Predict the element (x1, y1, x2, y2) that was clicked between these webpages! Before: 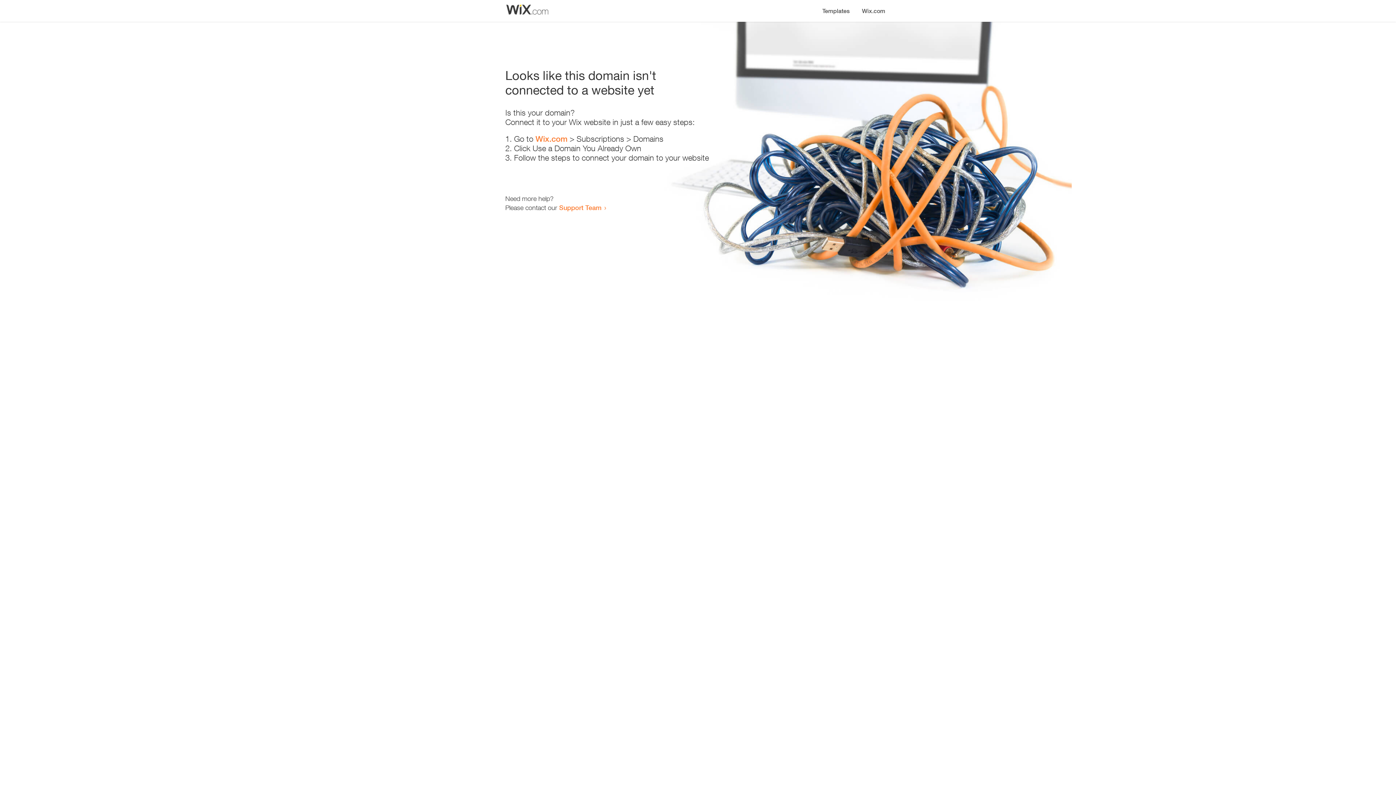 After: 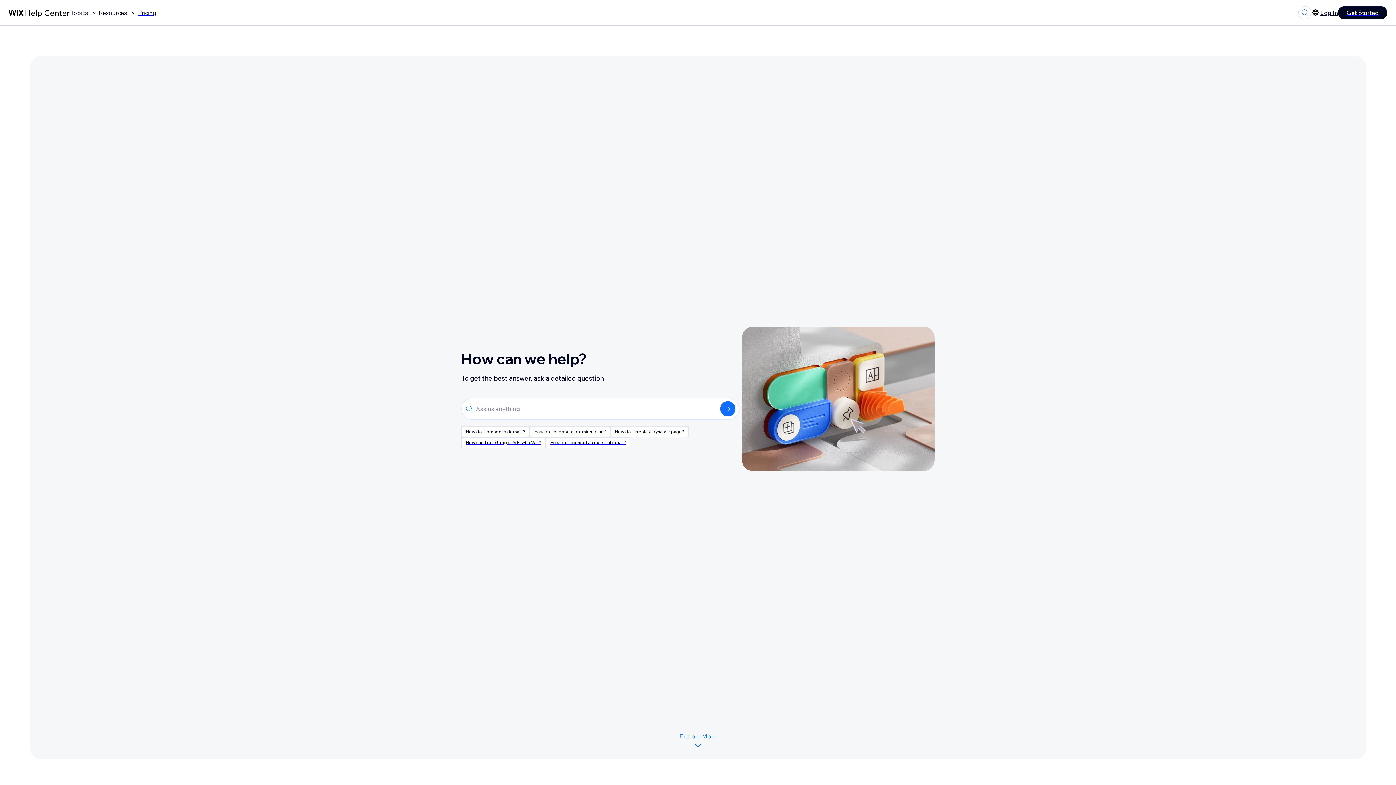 Action: label: Support Team bbox: (559, 203, 601, 211)